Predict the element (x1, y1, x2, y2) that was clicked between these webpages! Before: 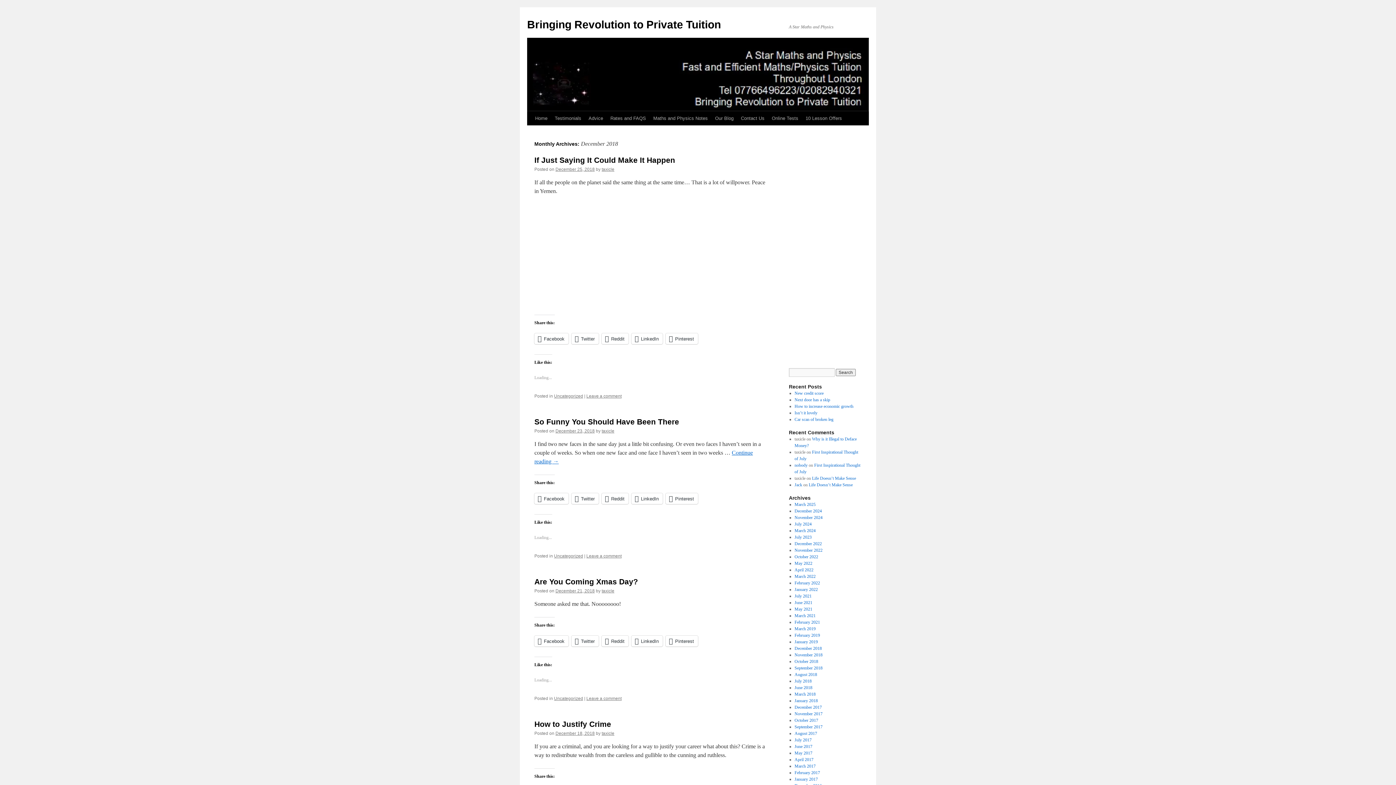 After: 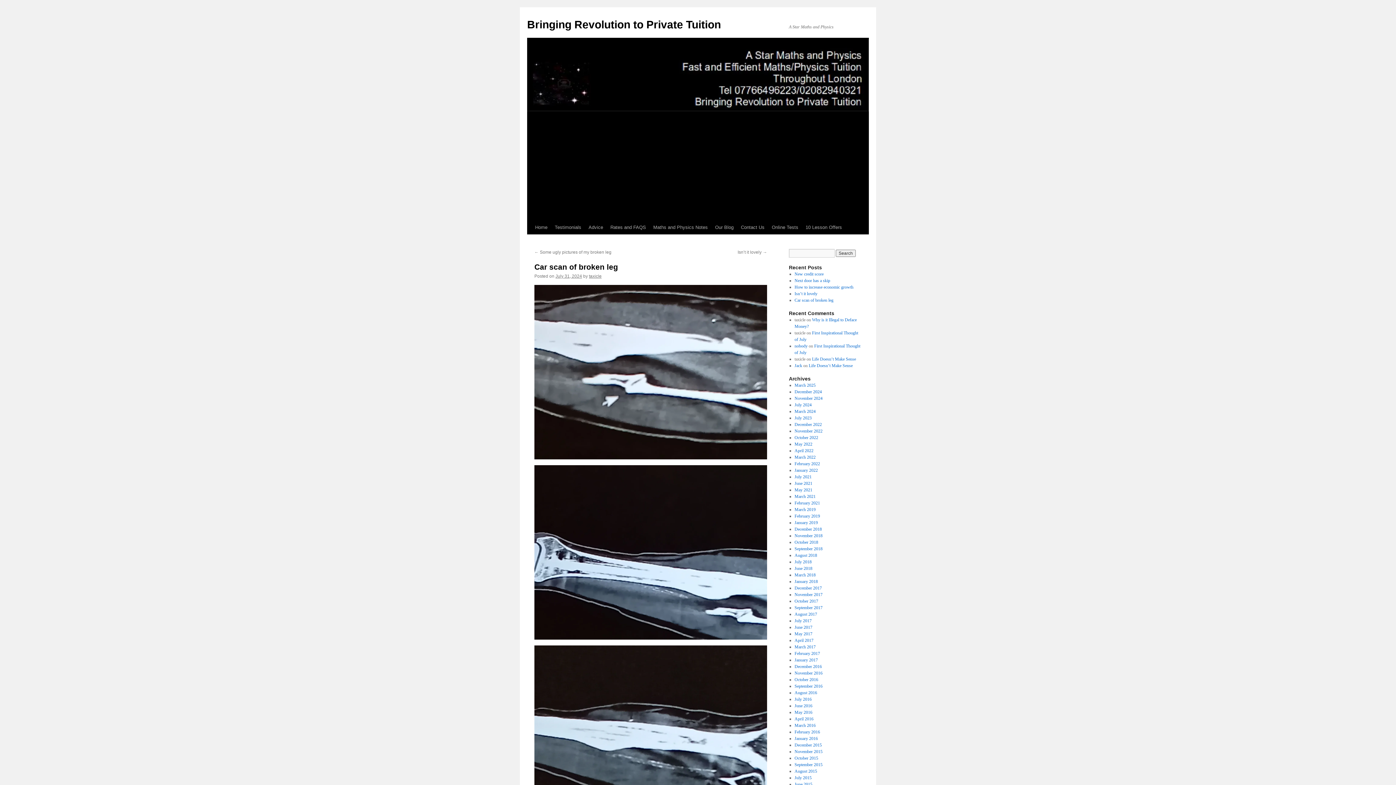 Action: label: Car scan of broken leg bbox: (794, 417, 833, 422)